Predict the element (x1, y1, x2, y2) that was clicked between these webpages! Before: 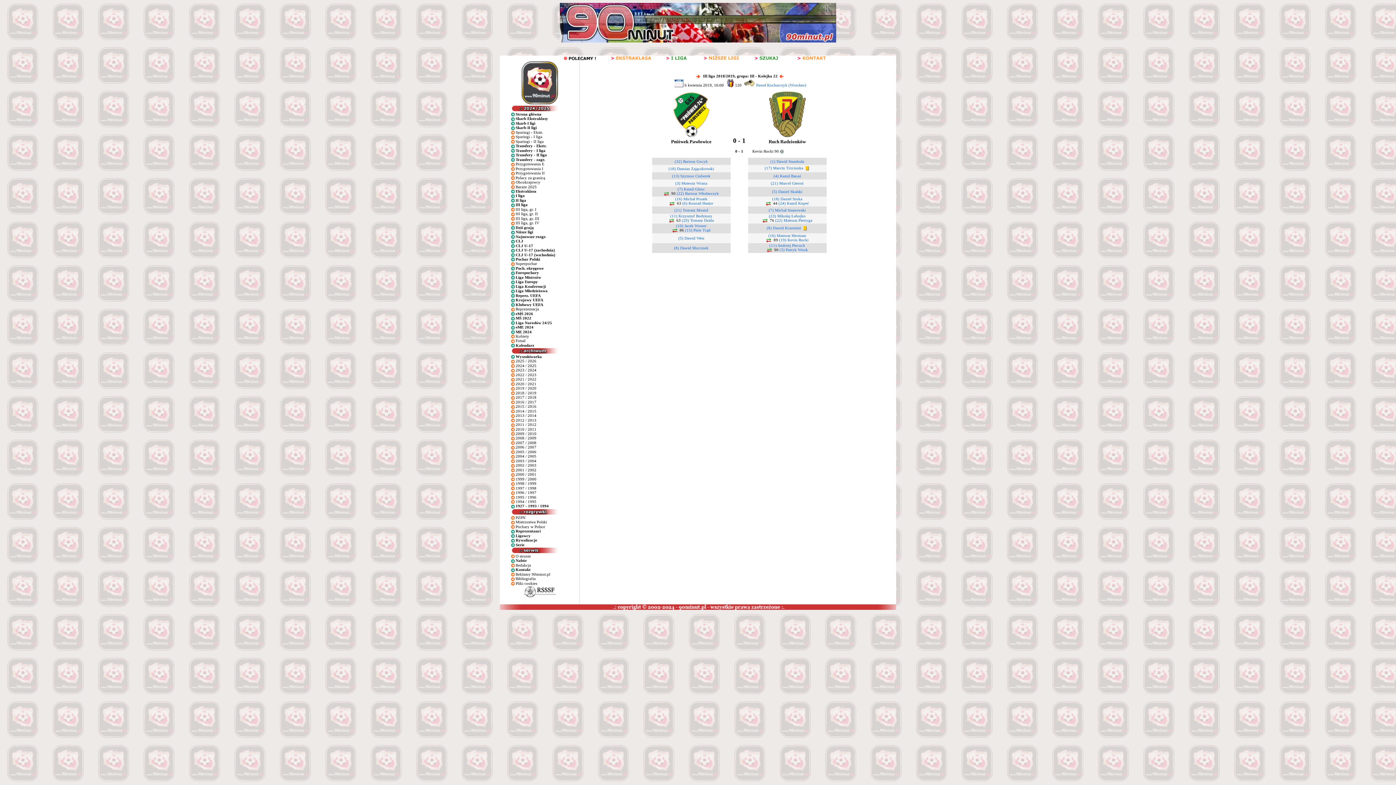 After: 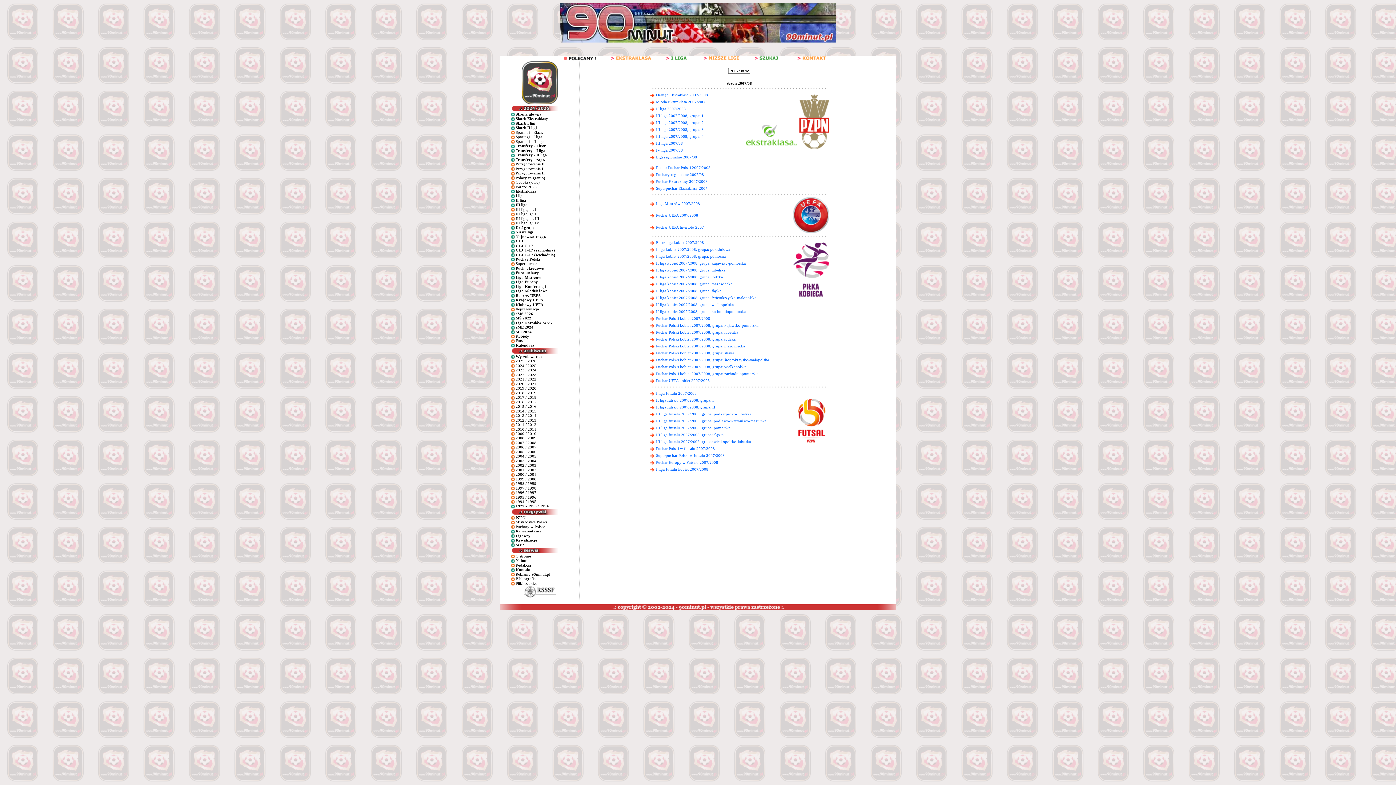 Action: bbox: (515, 440, 536, 445) label: 2007 / 2008